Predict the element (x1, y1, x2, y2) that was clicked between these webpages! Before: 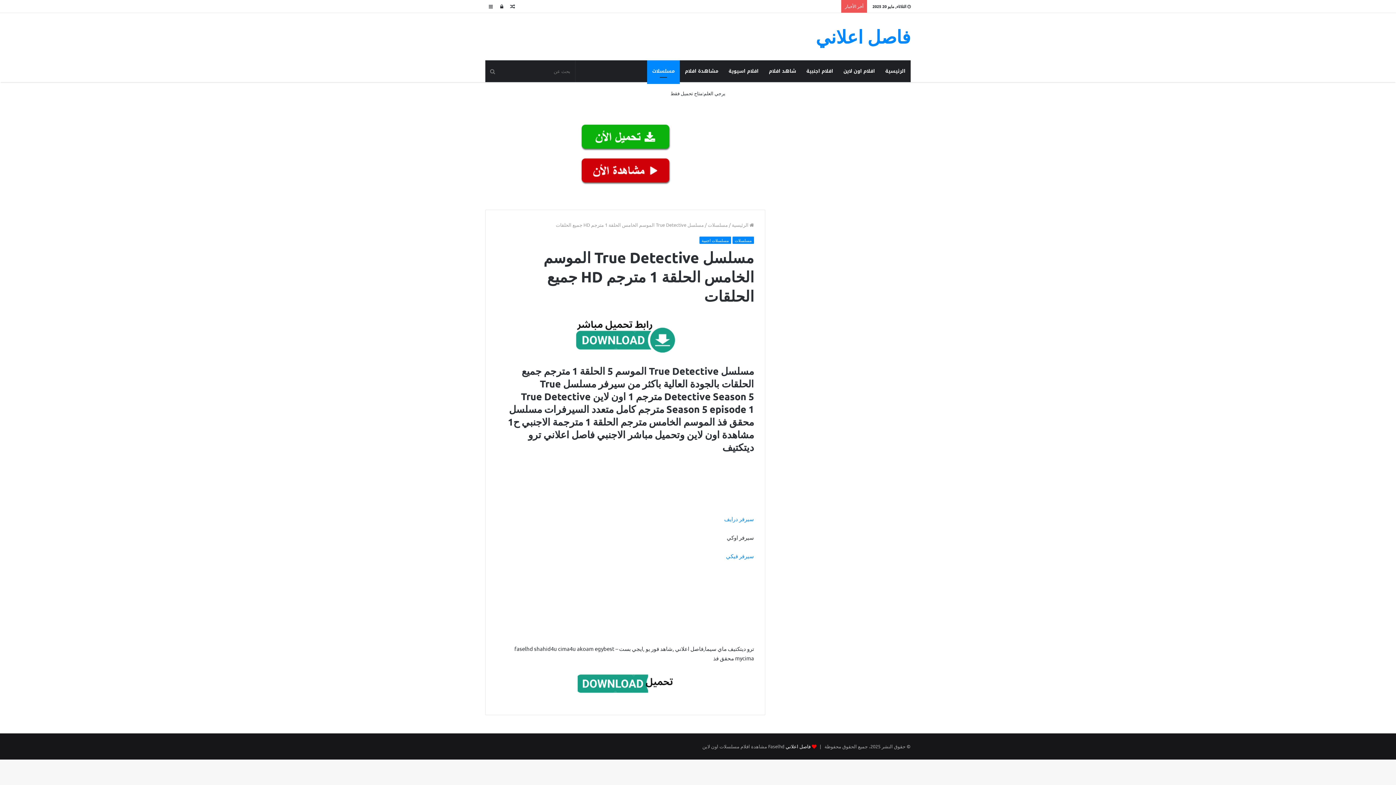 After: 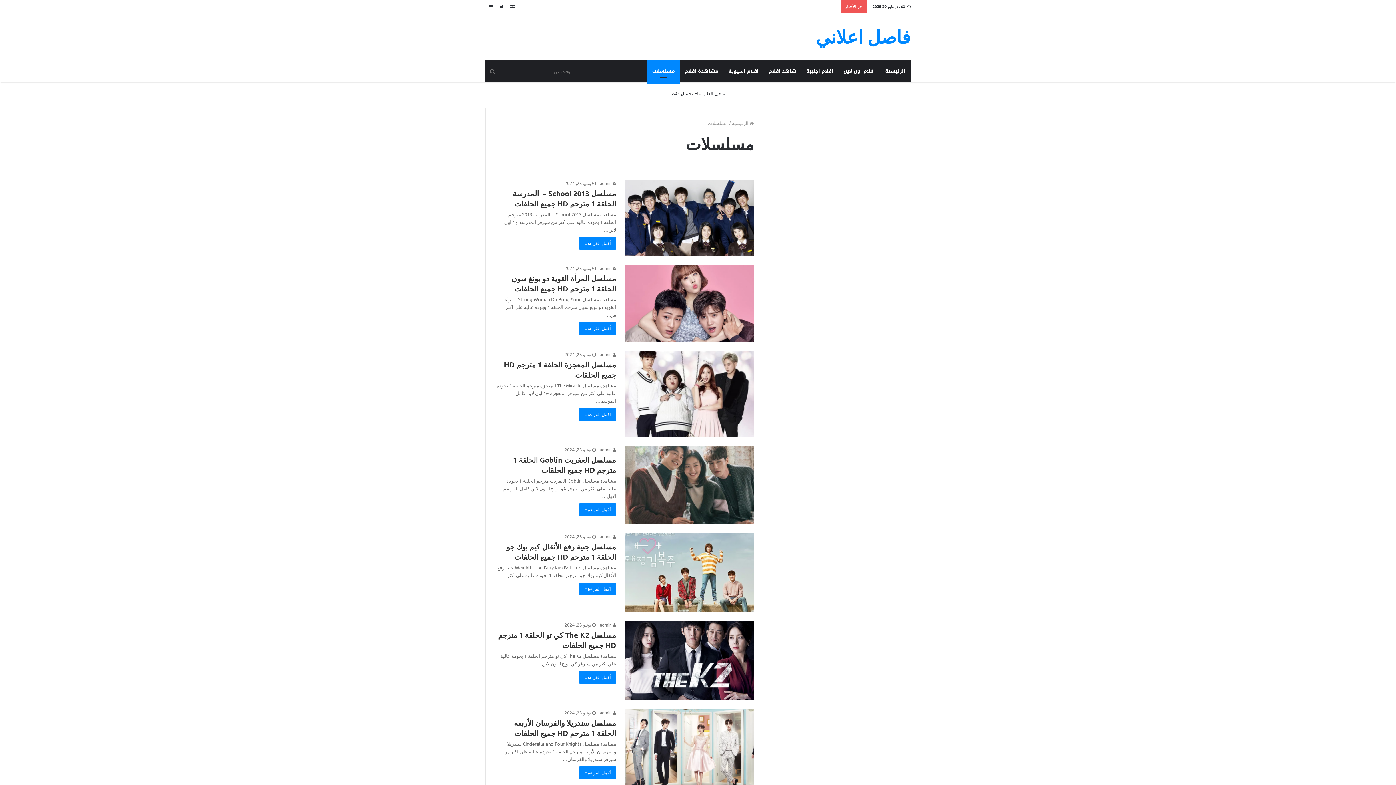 Action: label: مسلسلات bbox: (708, 221, 728, 228)